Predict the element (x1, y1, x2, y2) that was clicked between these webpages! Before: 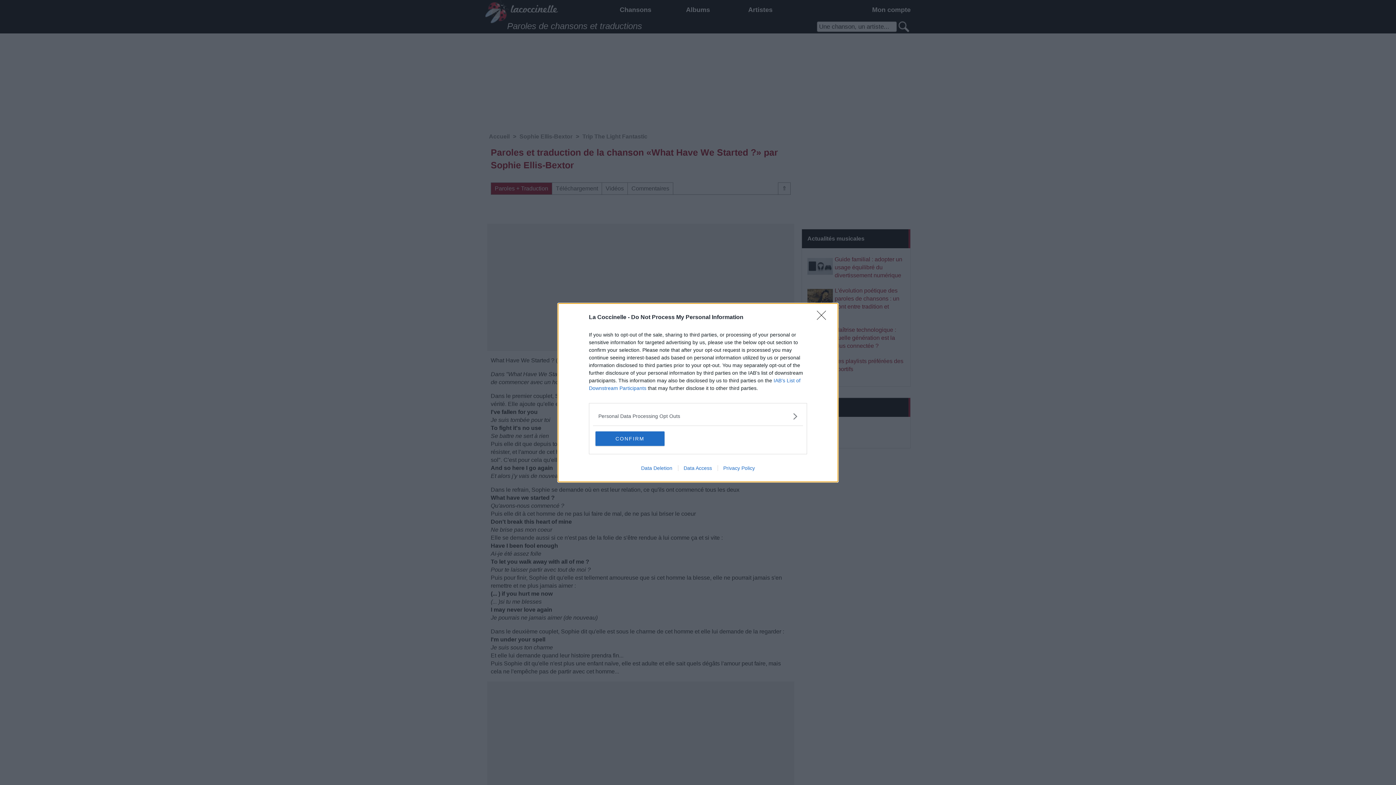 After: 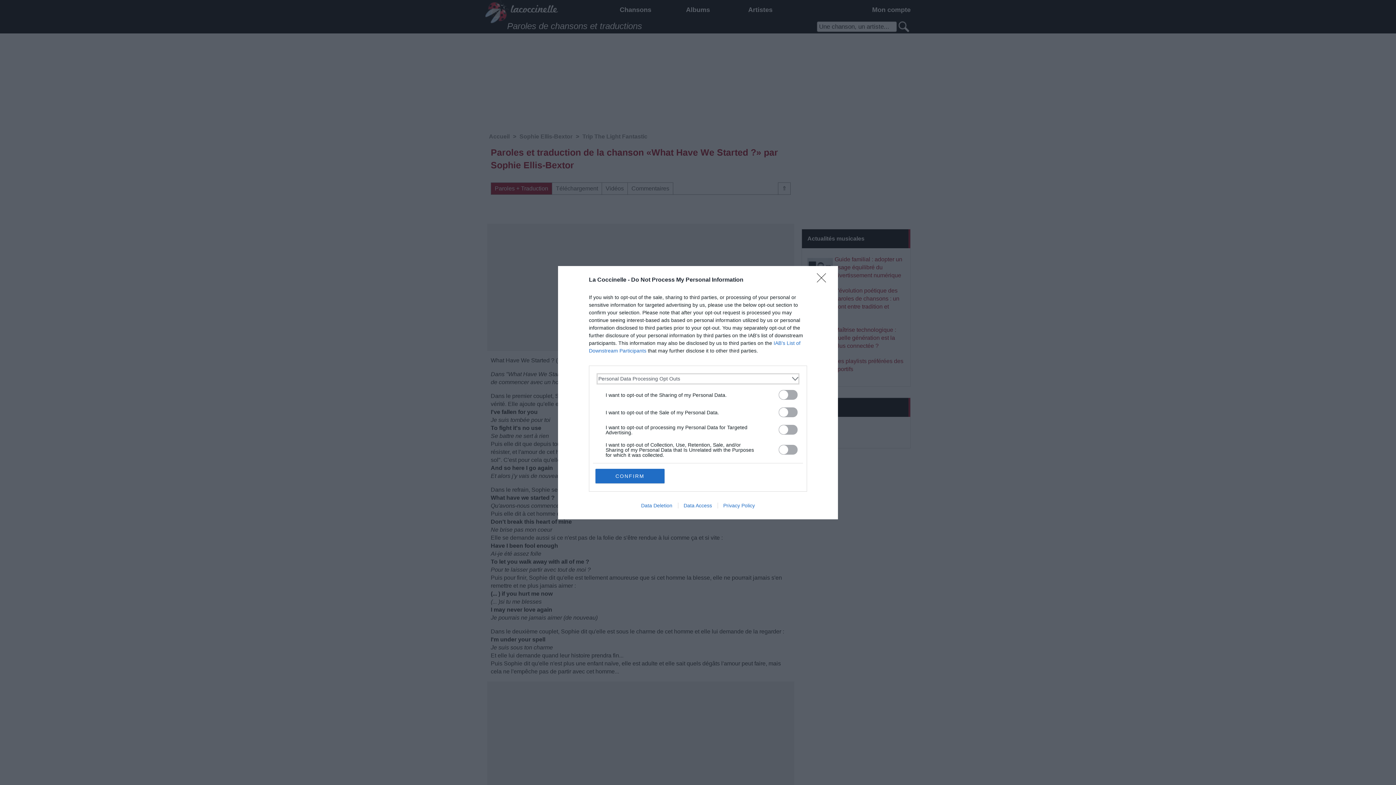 Action: bbox: (598, 412, 797, 420) label: Opt-Outs